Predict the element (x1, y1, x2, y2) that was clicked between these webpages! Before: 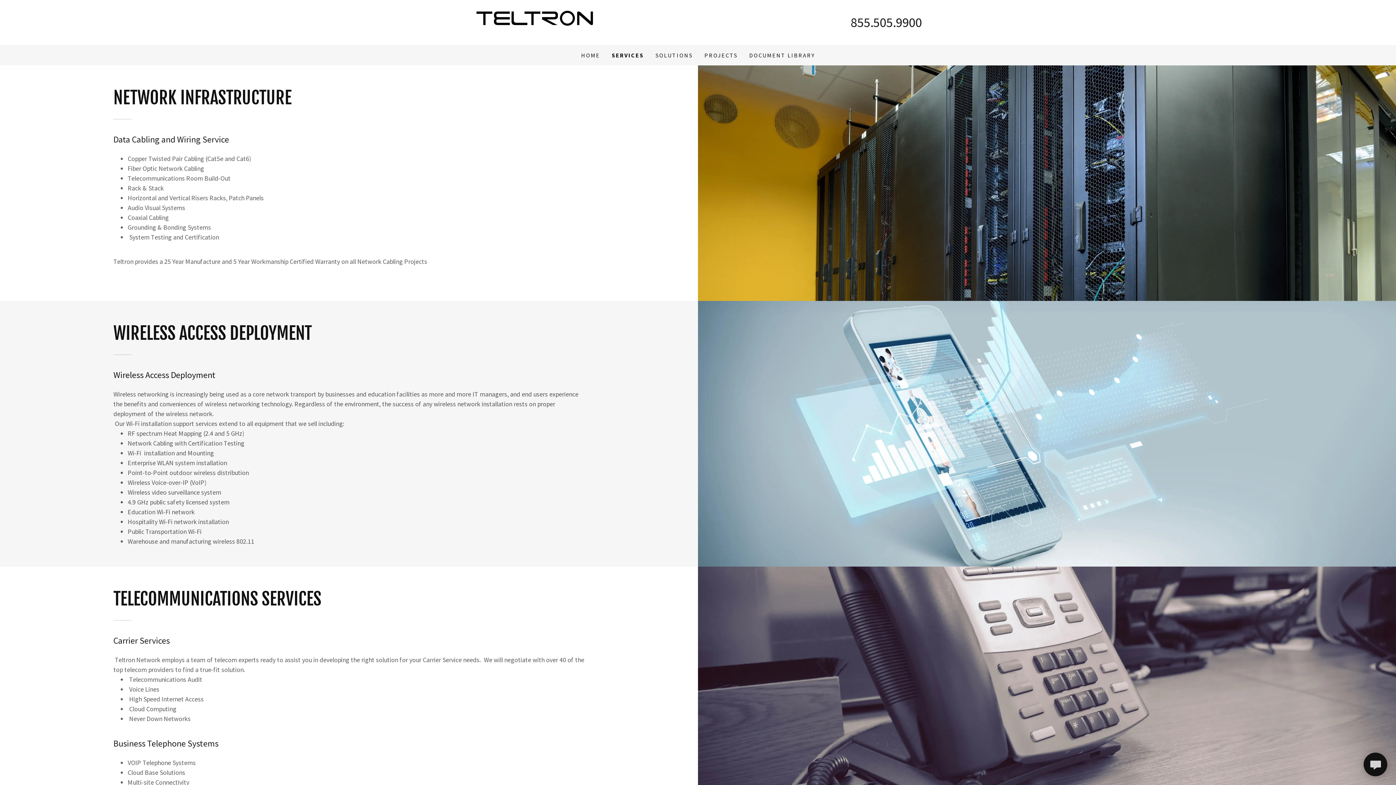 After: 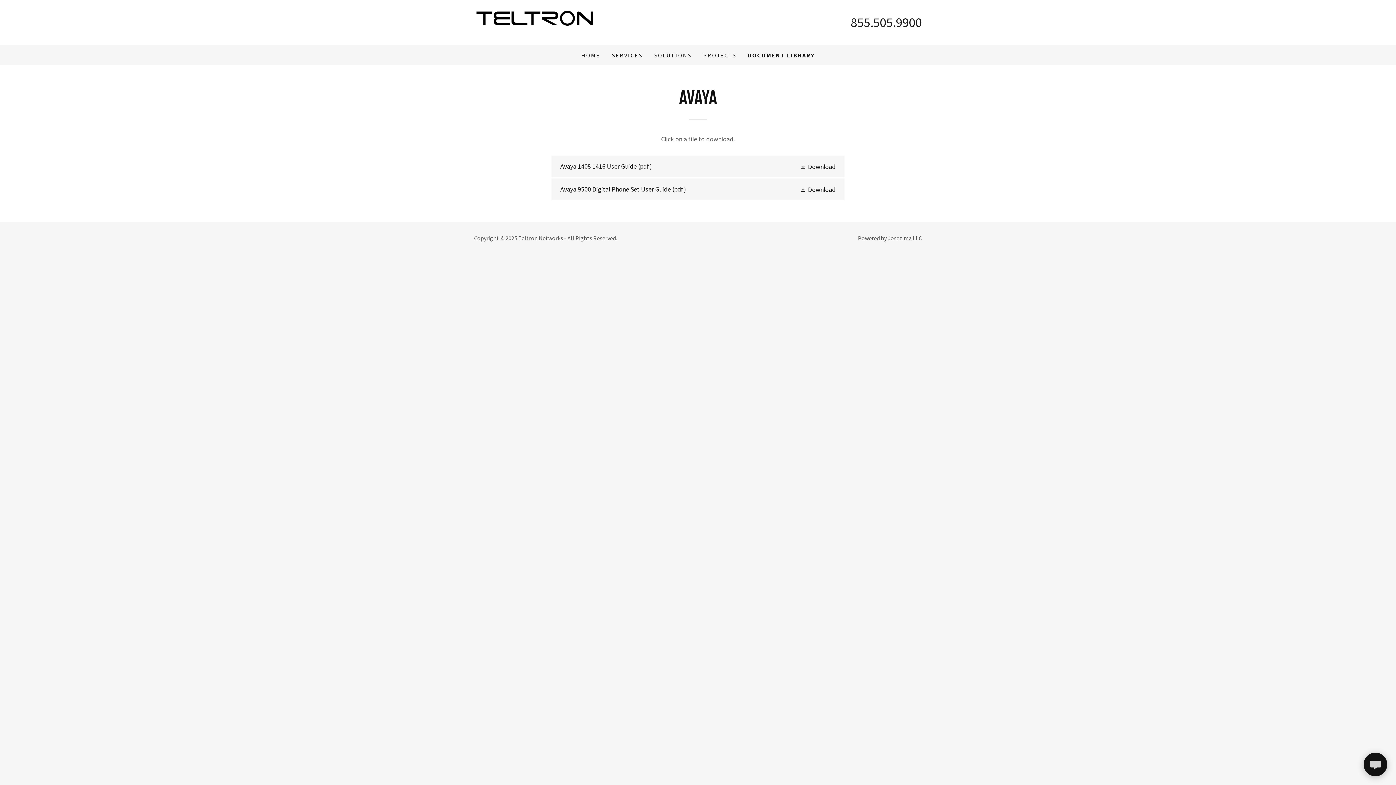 Action: label: DOCUMENT LIBRARY bbox: (747, 48, 817, 61)